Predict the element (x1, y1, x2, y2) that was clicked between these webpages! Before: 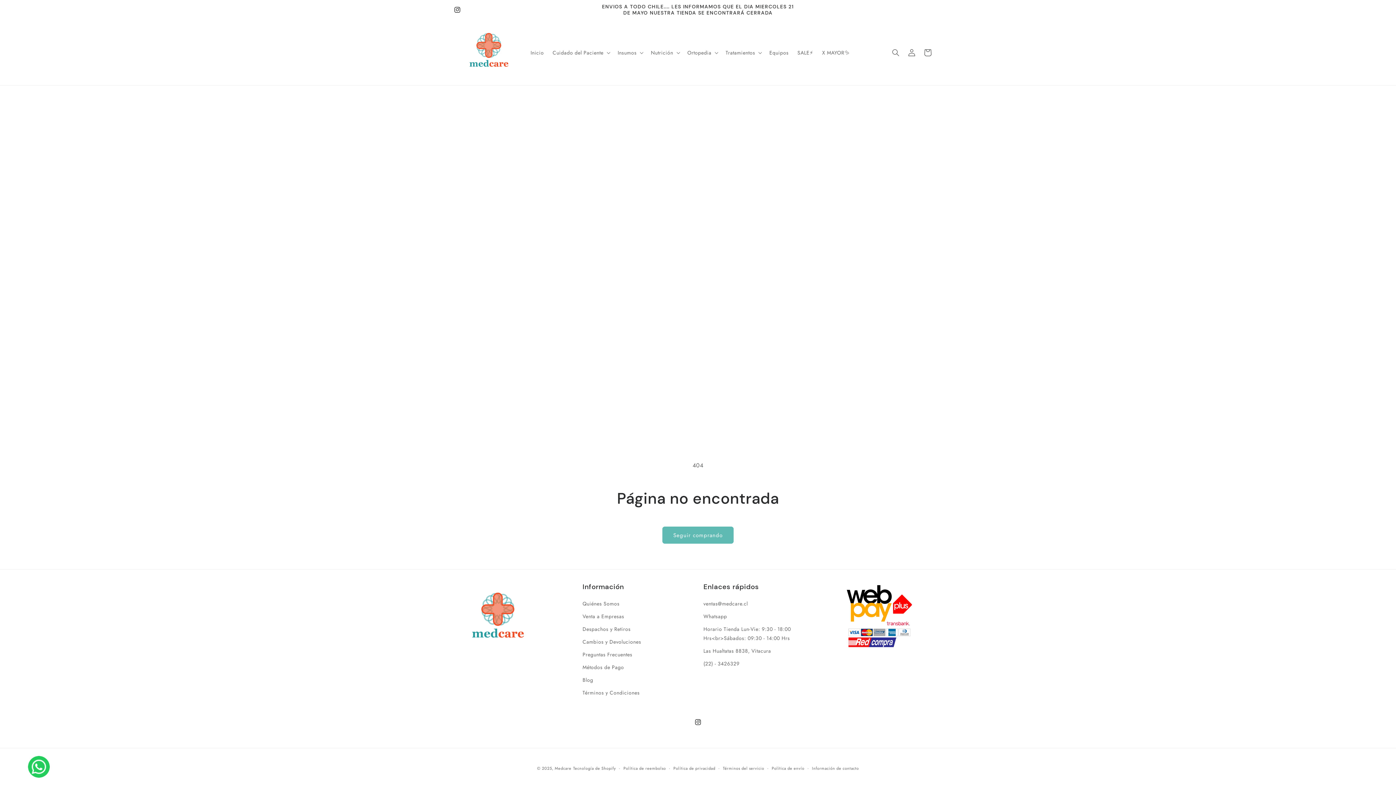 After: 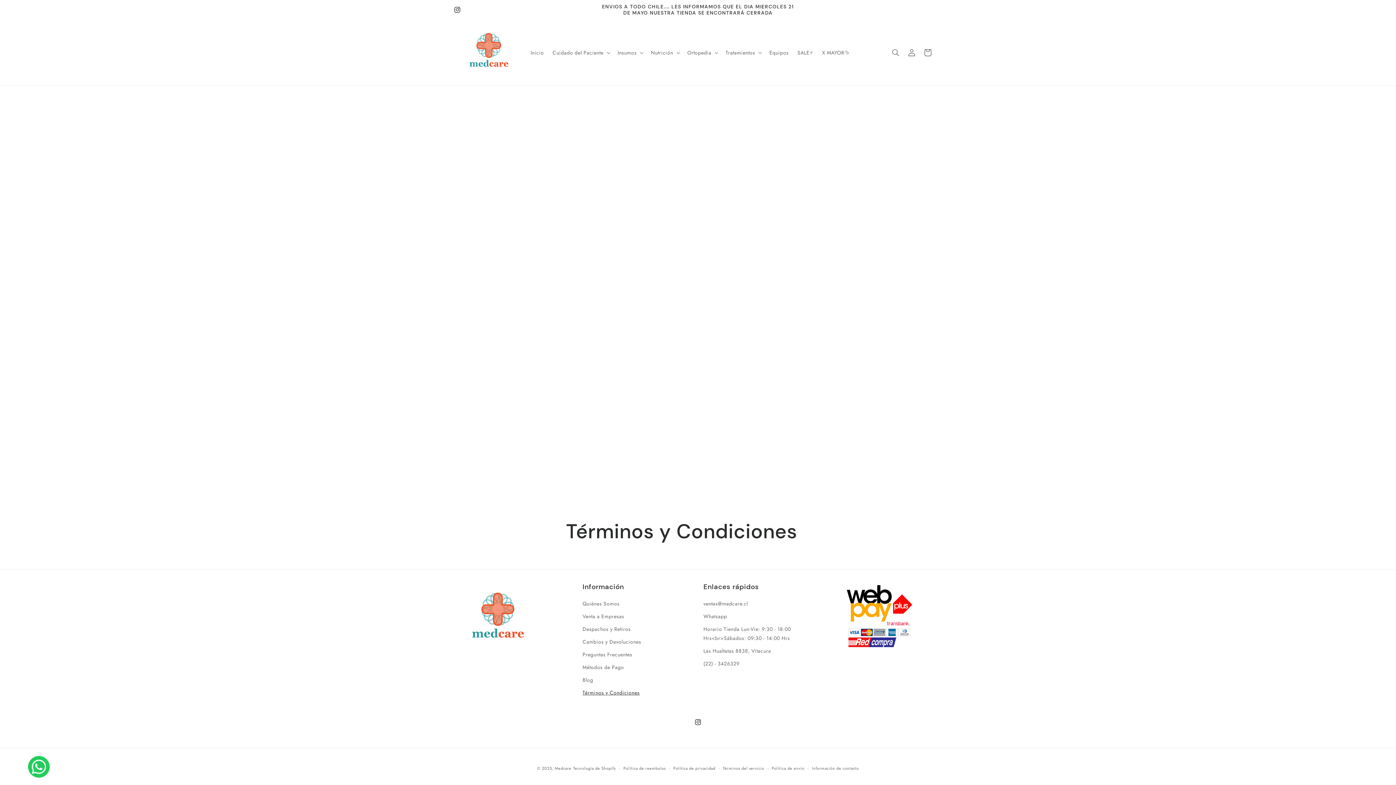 Action: label: Términos y Condiciones bbox: (582, 686, 639, 699)